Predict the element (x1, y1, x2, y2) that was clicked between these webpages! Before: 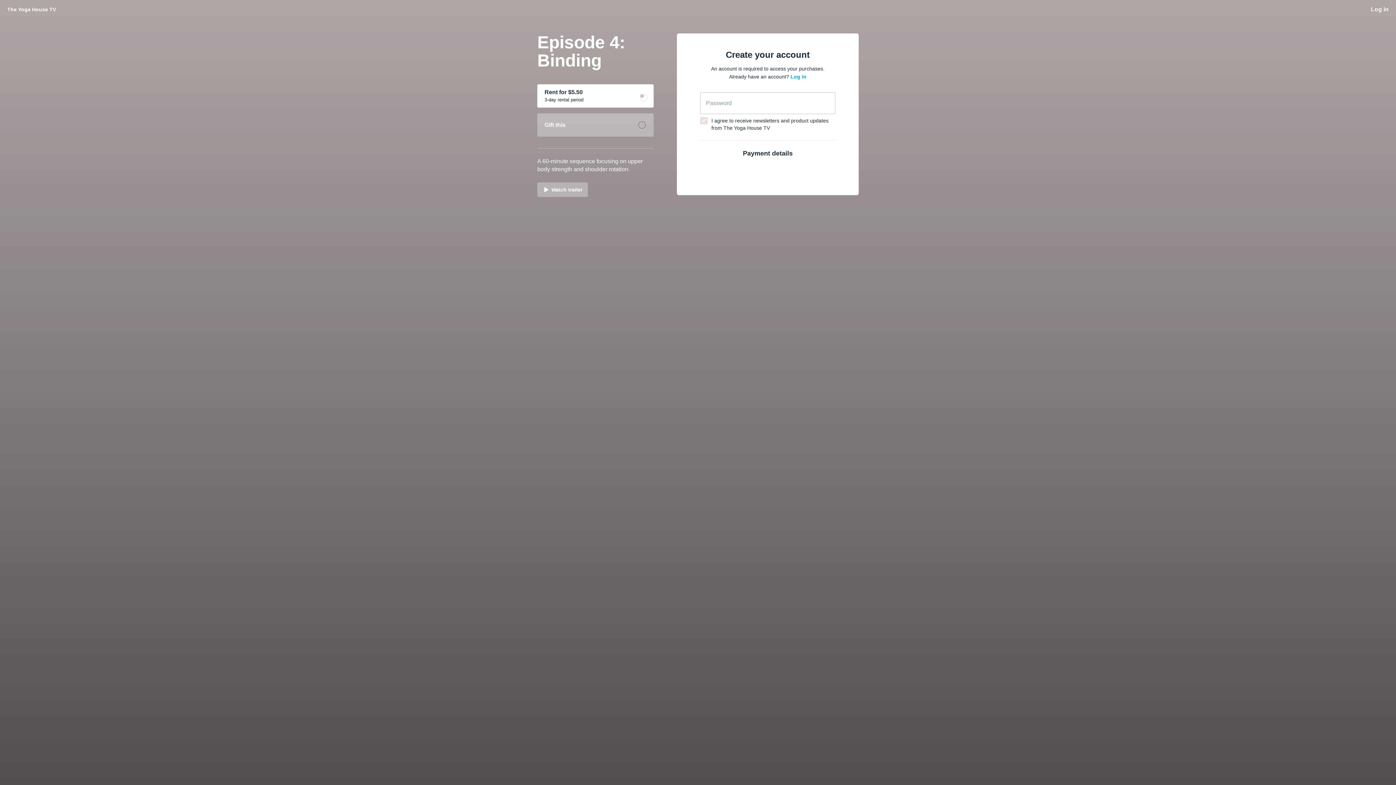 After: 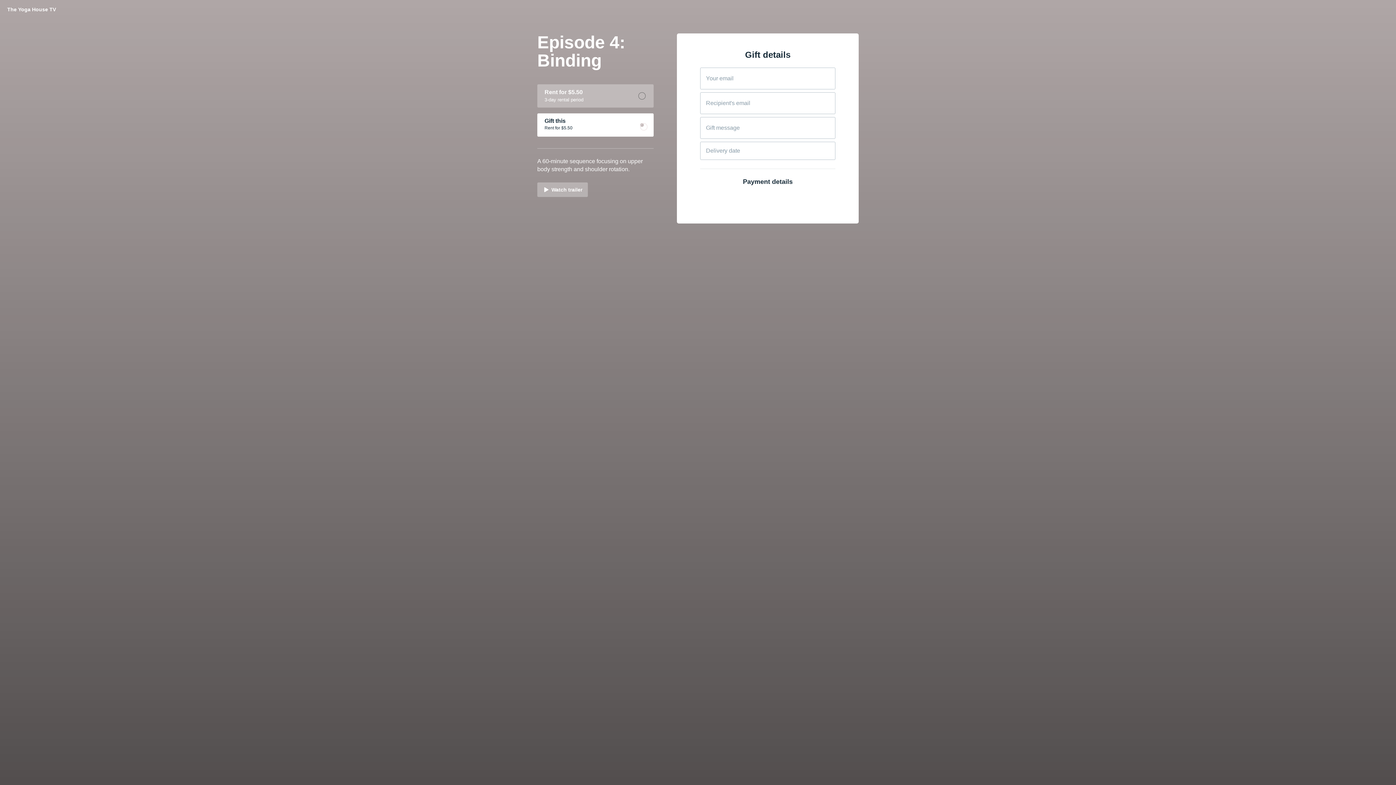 Action: bbox: (537, 113, 653, 136) label: Gift this